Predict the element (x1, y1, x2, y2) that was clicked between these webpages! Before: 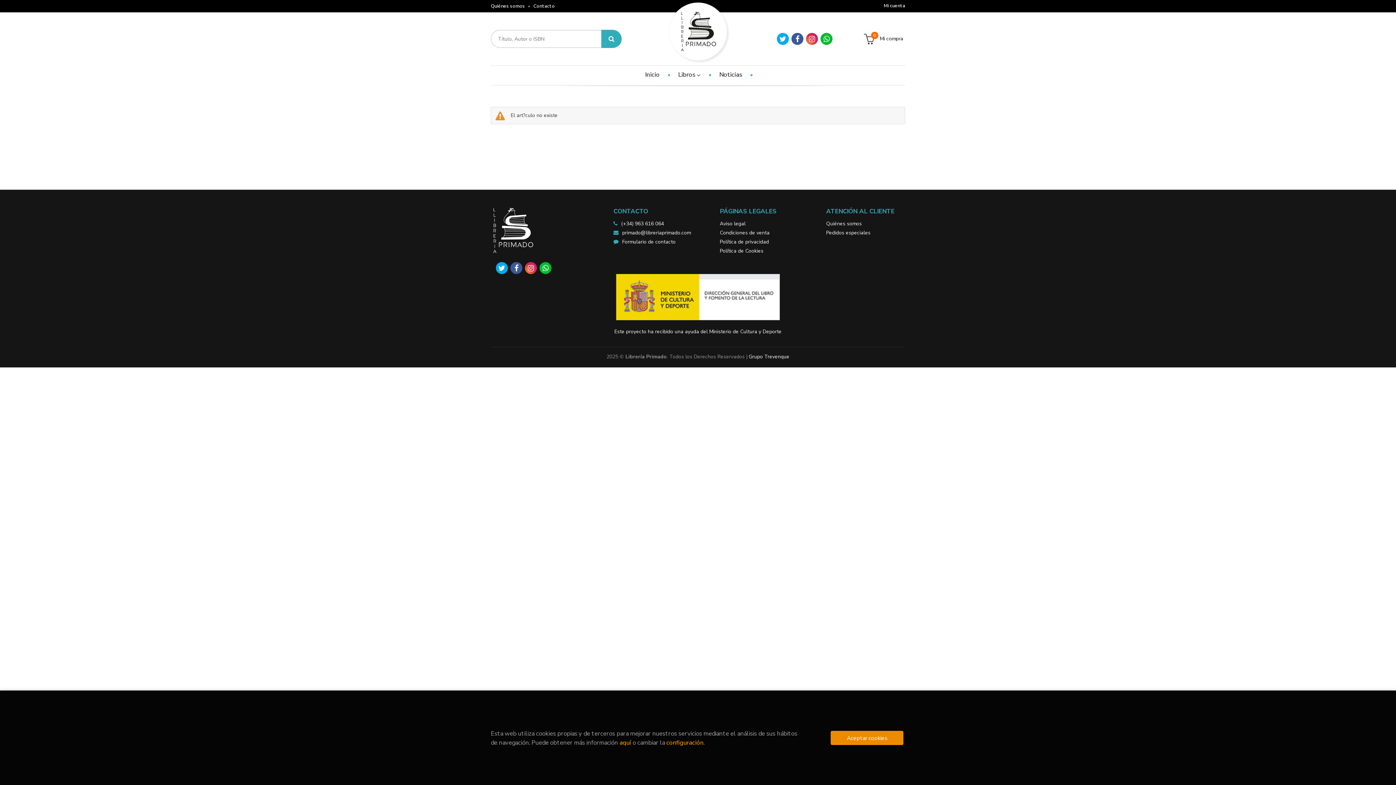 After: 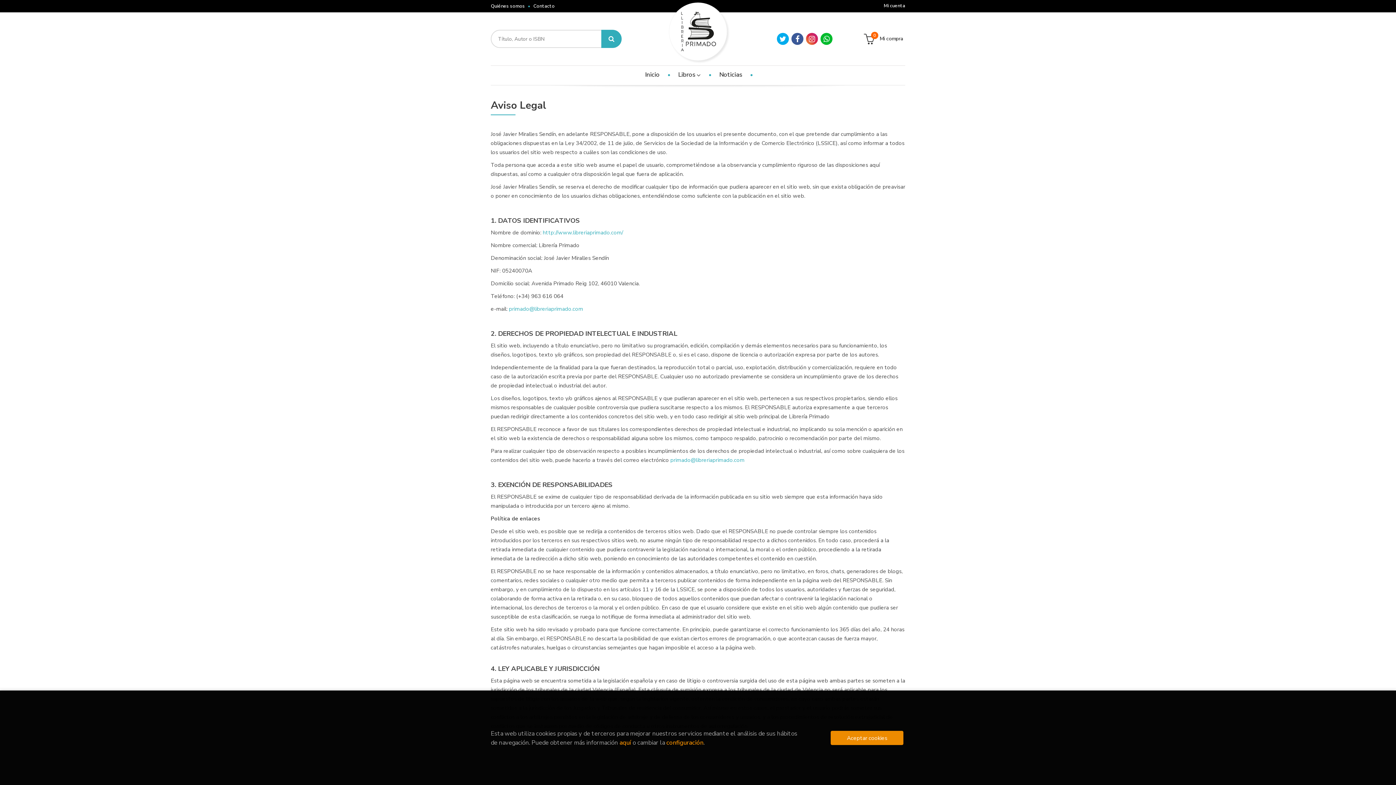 Action: bbox: (720, 219, 745, 228) label: Aviso legal